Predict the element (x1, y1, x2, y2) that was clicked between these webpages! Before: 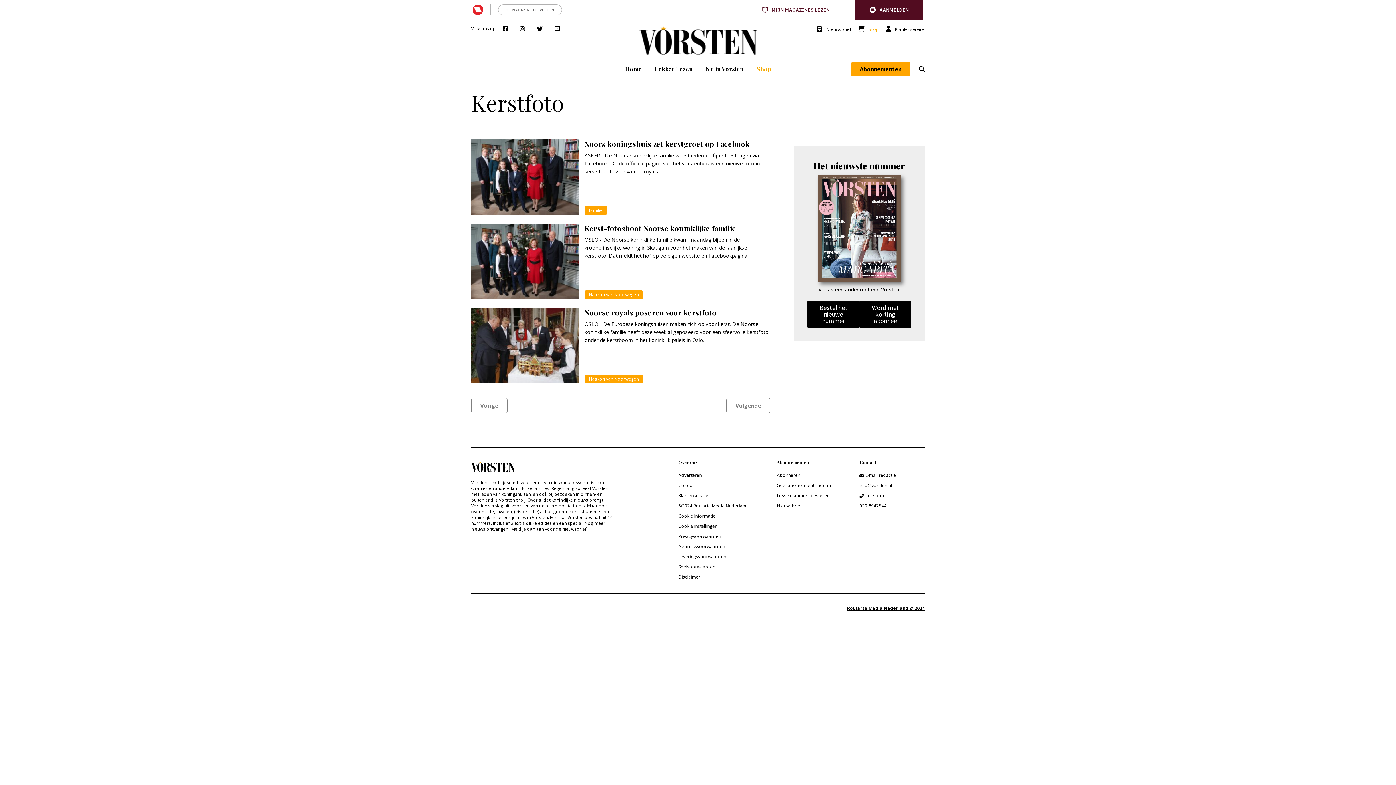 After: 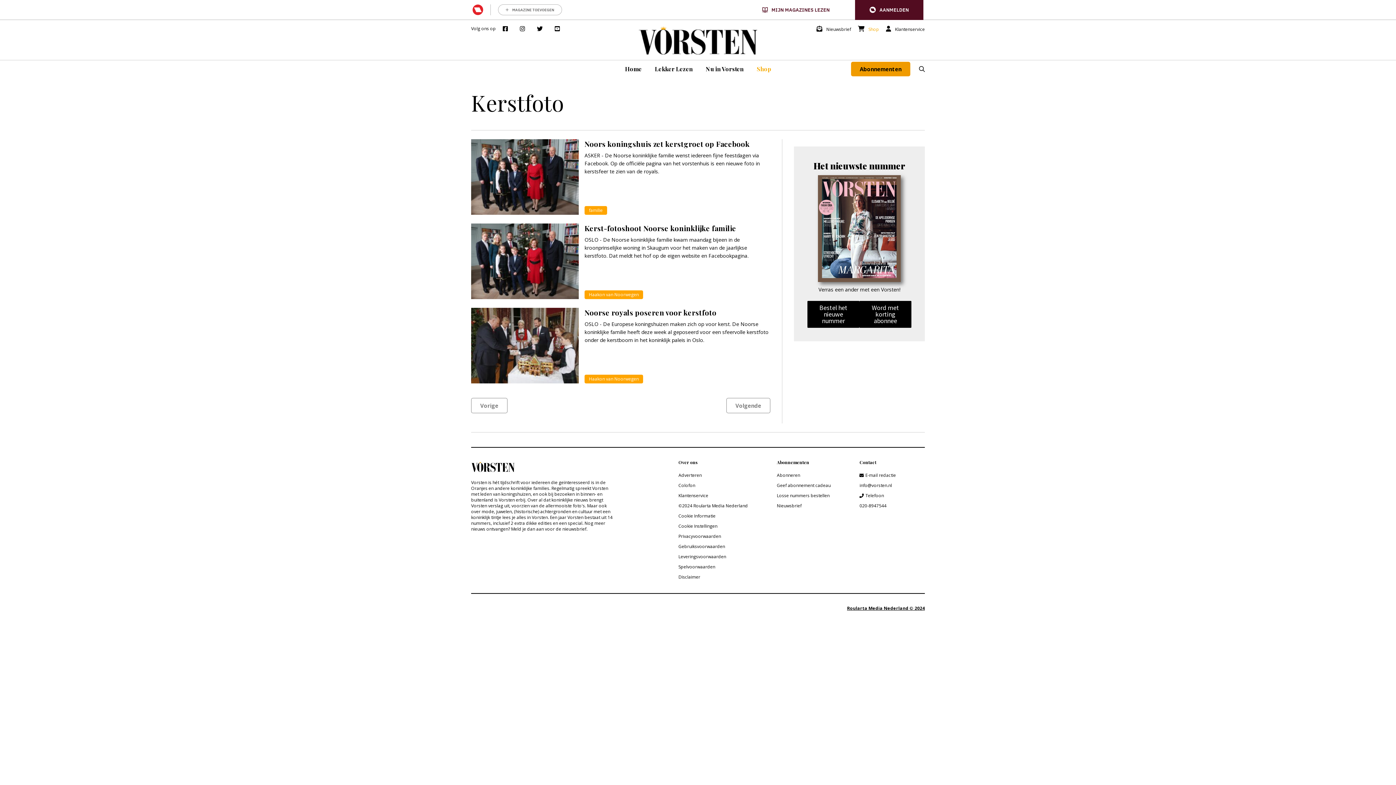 Action: label: Abonnementen bbox: (851, 61, 910, 76)